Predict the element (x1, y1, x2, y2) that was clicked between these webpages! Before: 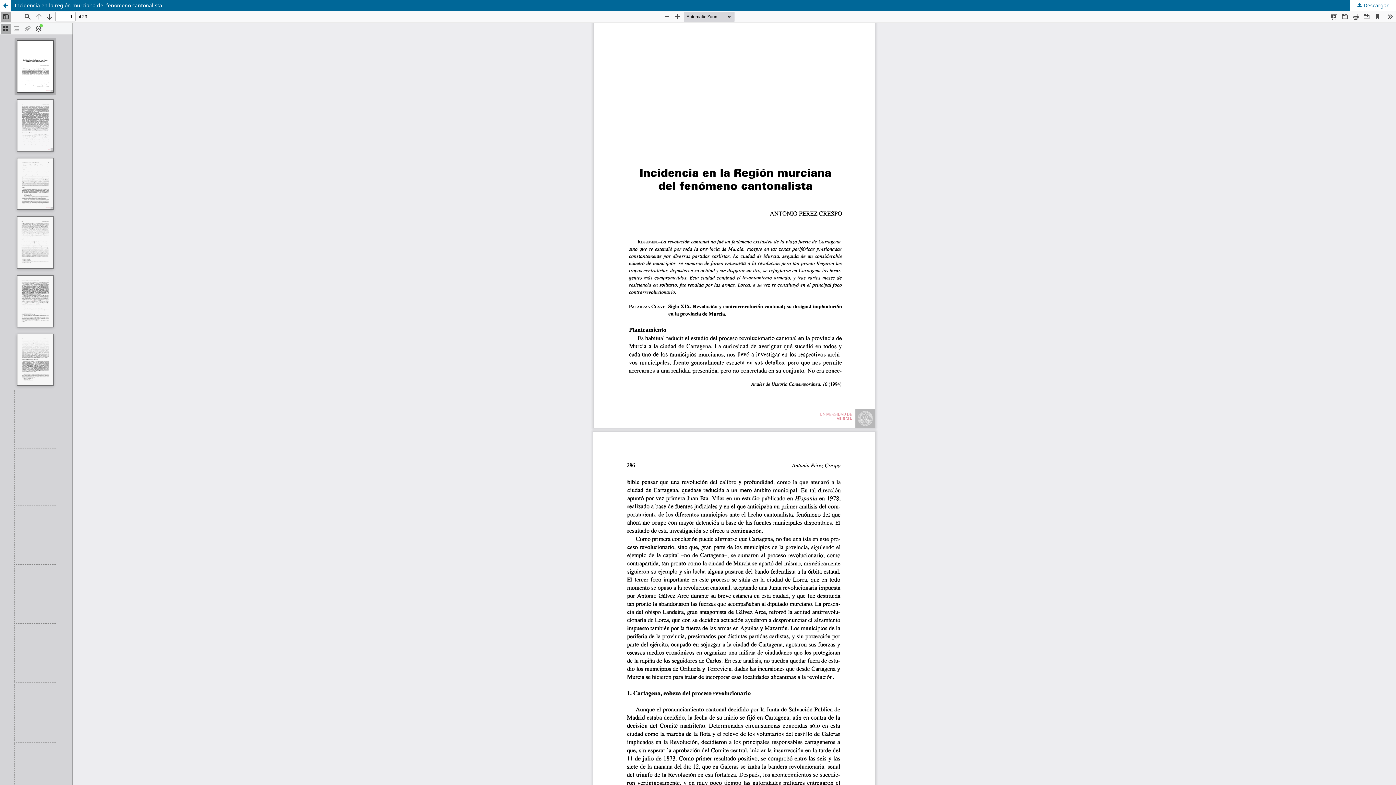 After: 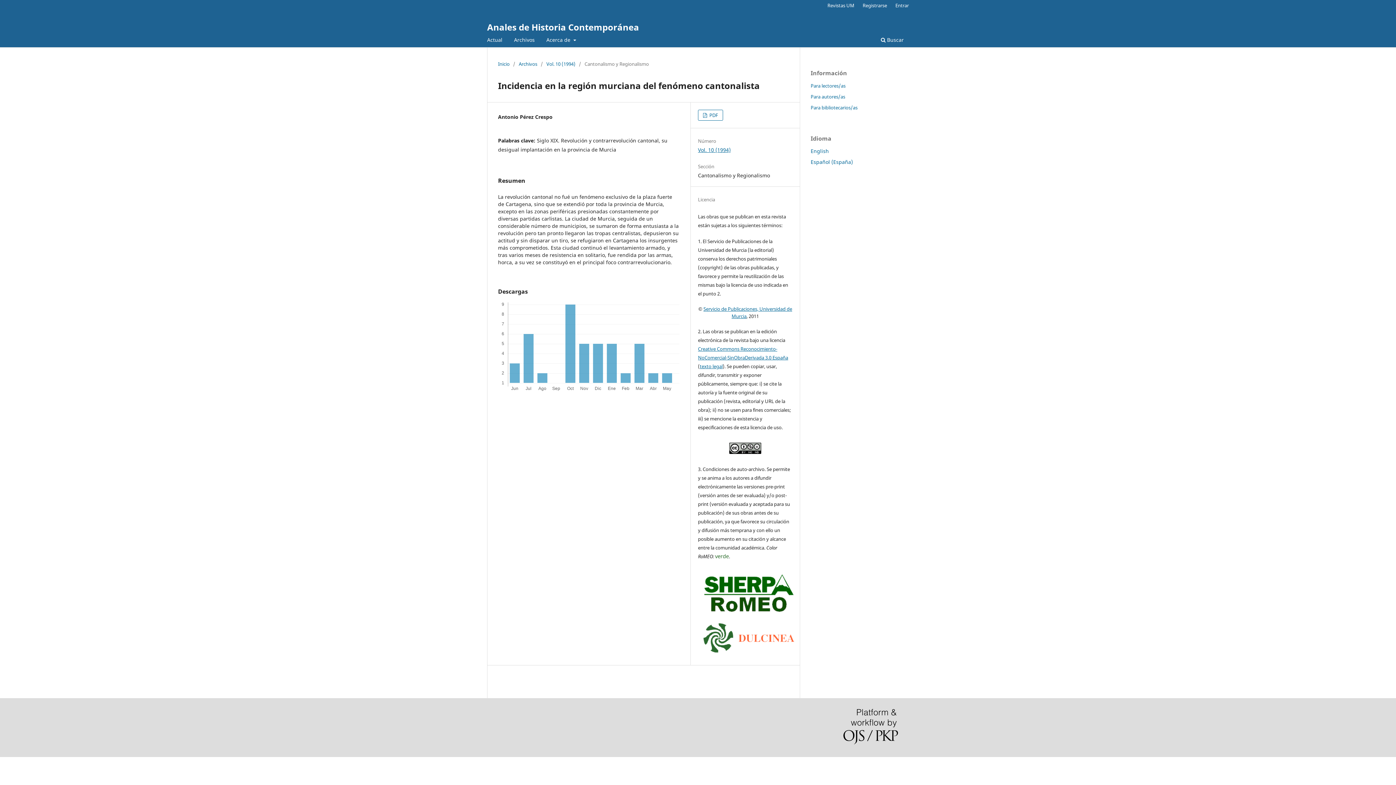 Action: bbox: (0, 0, 10, 10) label: Volver a los detalles del artículo